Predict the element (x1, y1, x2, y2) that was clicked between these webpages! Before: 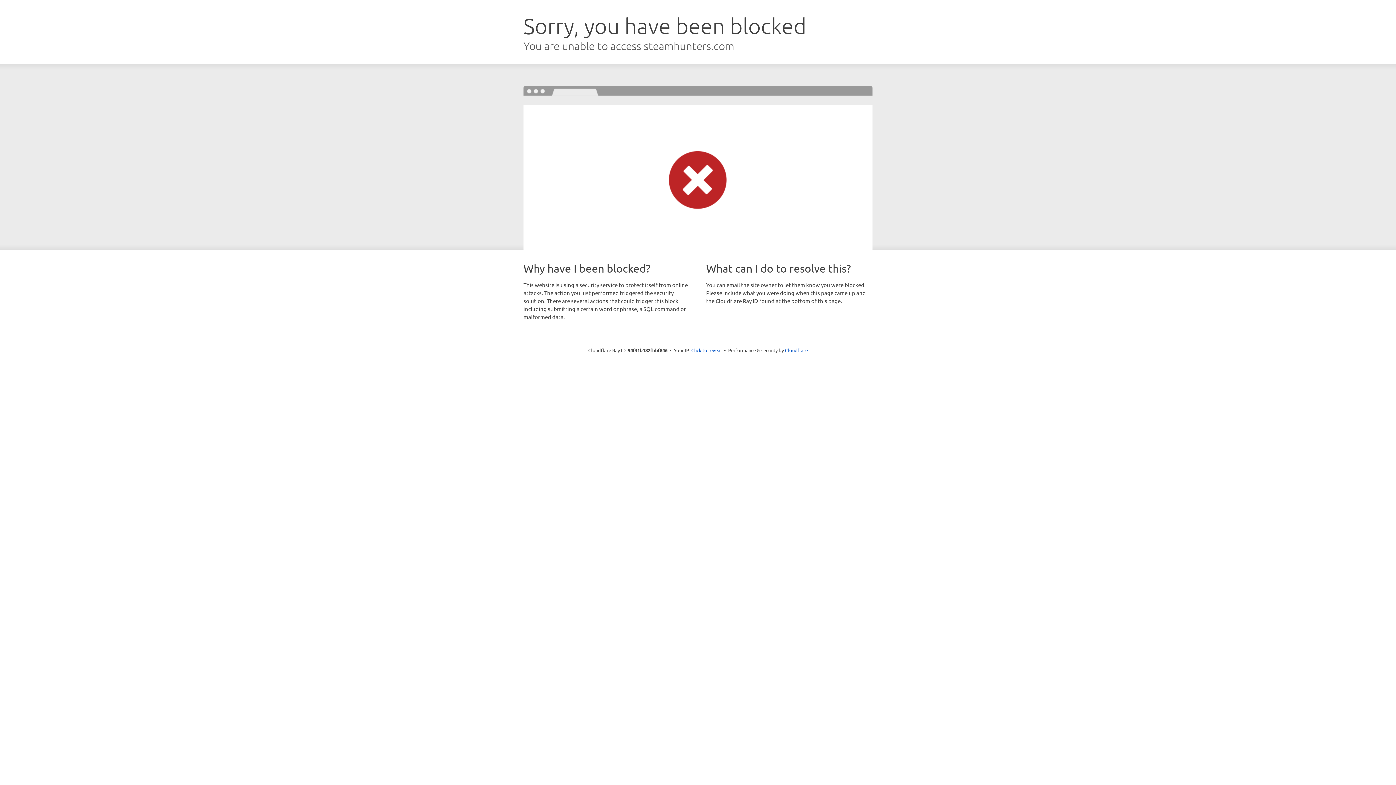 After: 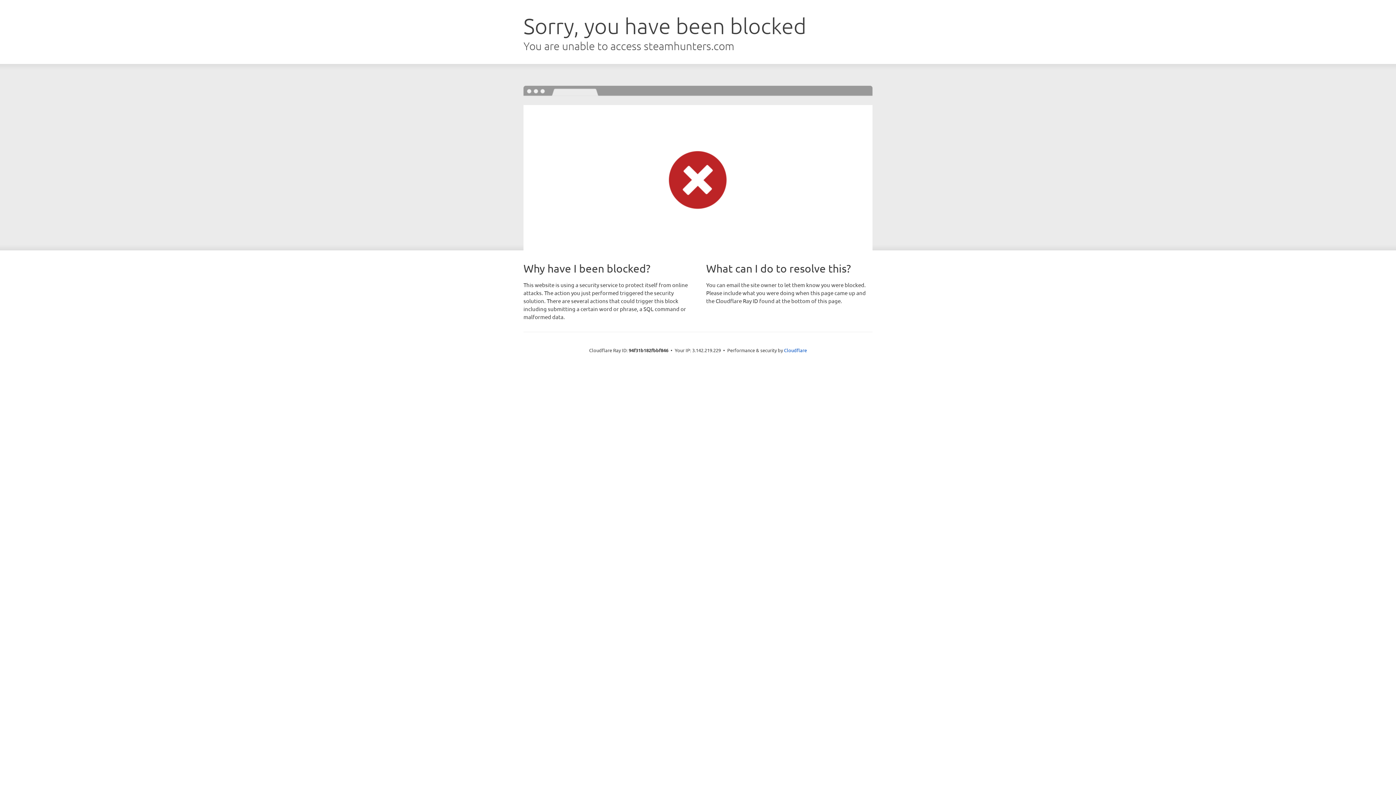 Action: label: Click to reveal bbox: (691, 346, 722, 353)